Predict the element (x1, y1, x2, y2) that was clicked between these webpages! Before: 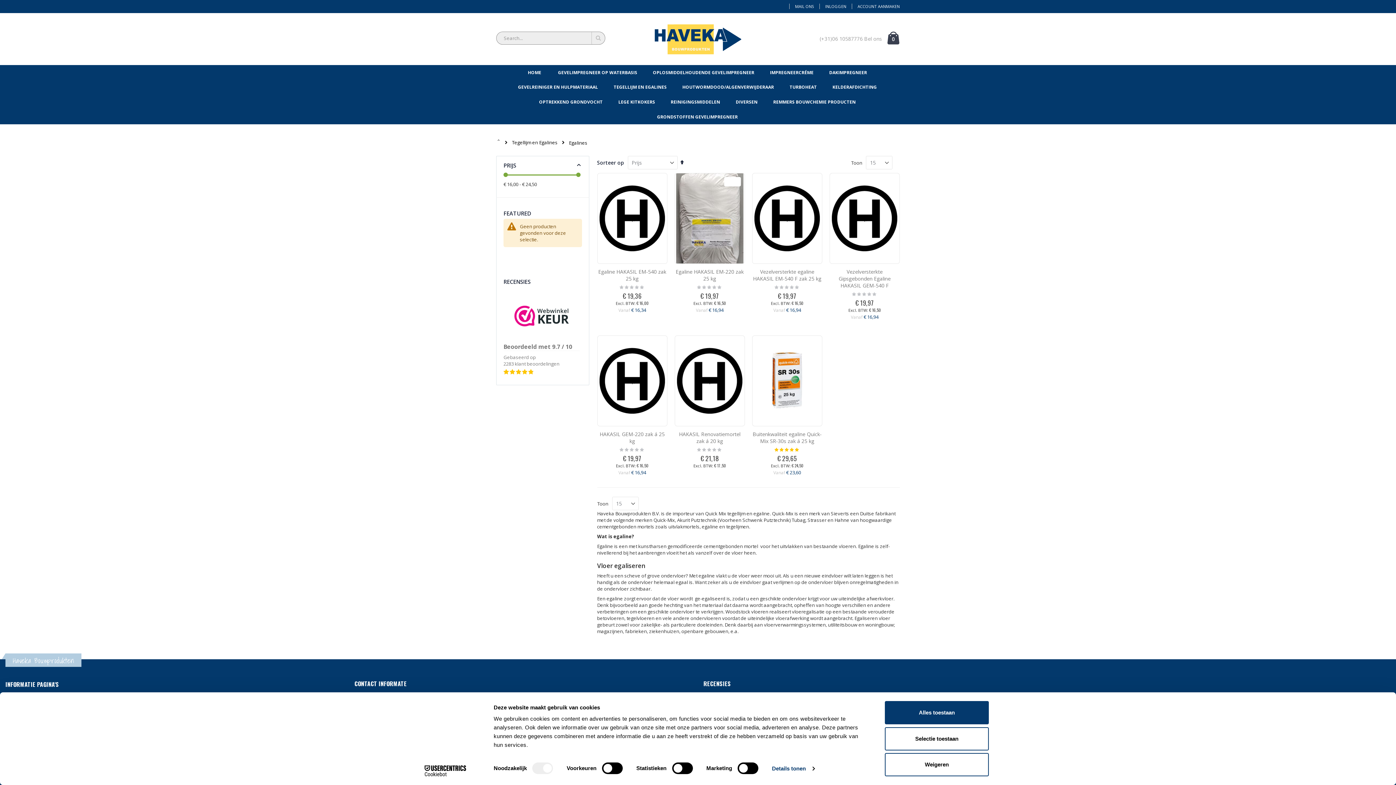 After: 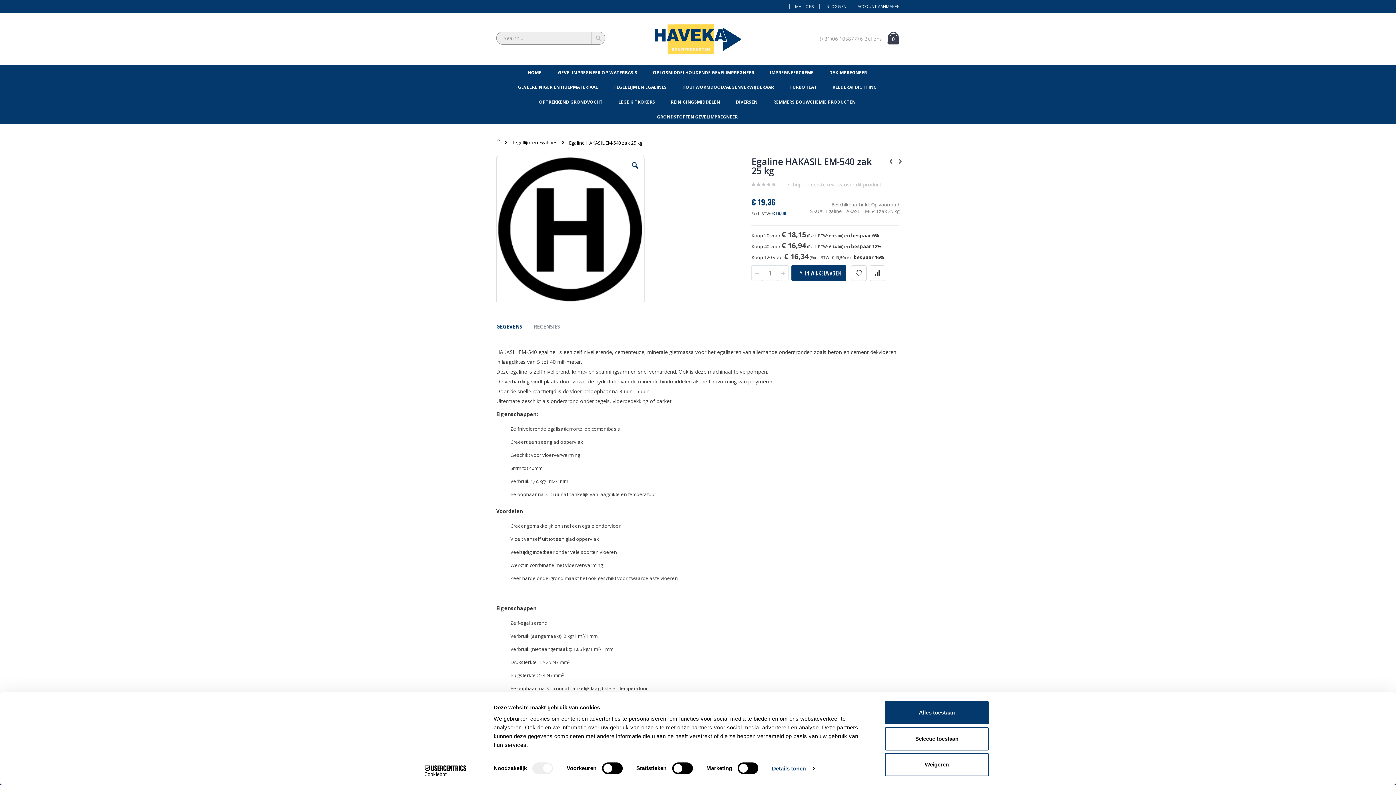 Action: bbox: (597, 306, 667, 313) label: Vanaf € 16,34